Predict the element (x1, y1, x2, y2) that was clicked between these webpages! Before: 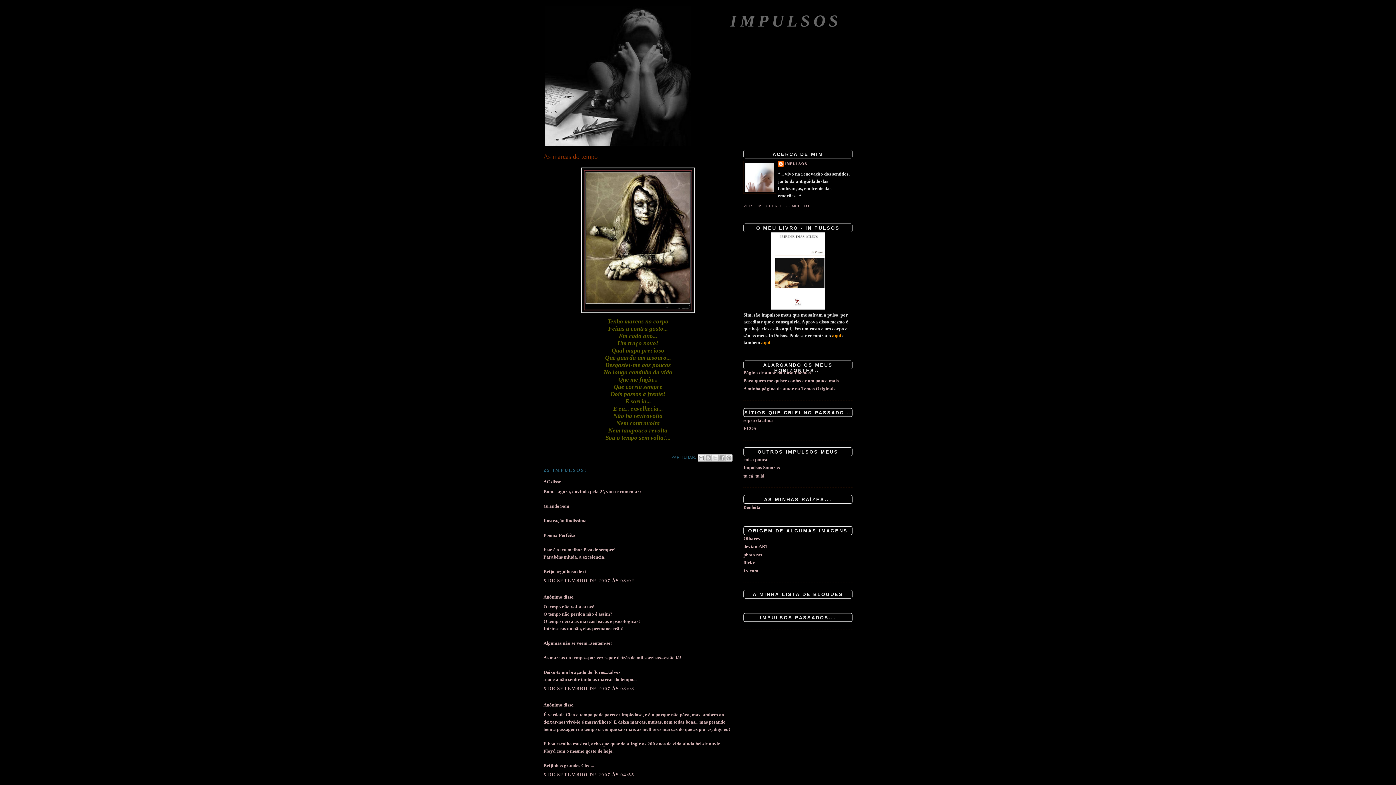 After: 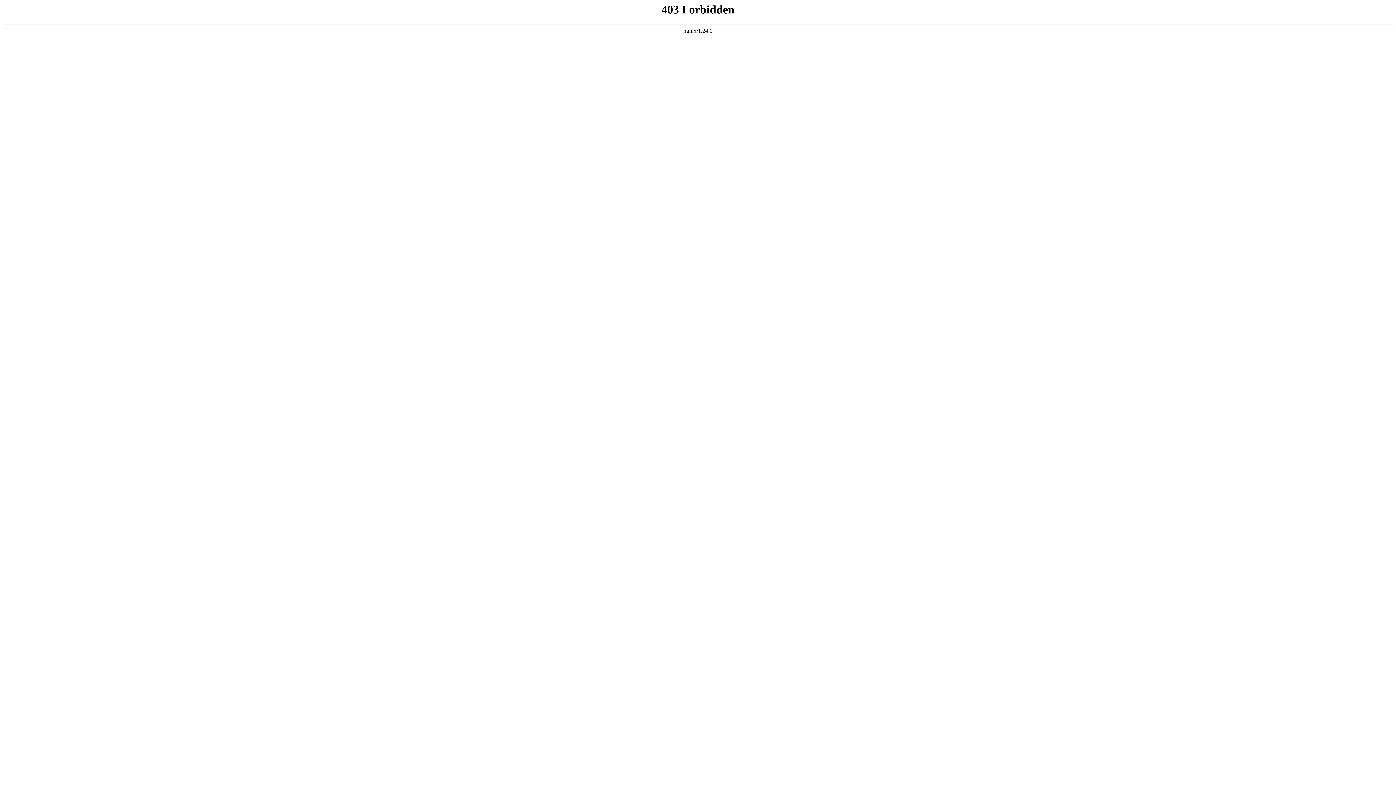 Action: bbox: (743, 386, 835, 391) label: A minha página de autor na Temas Originais